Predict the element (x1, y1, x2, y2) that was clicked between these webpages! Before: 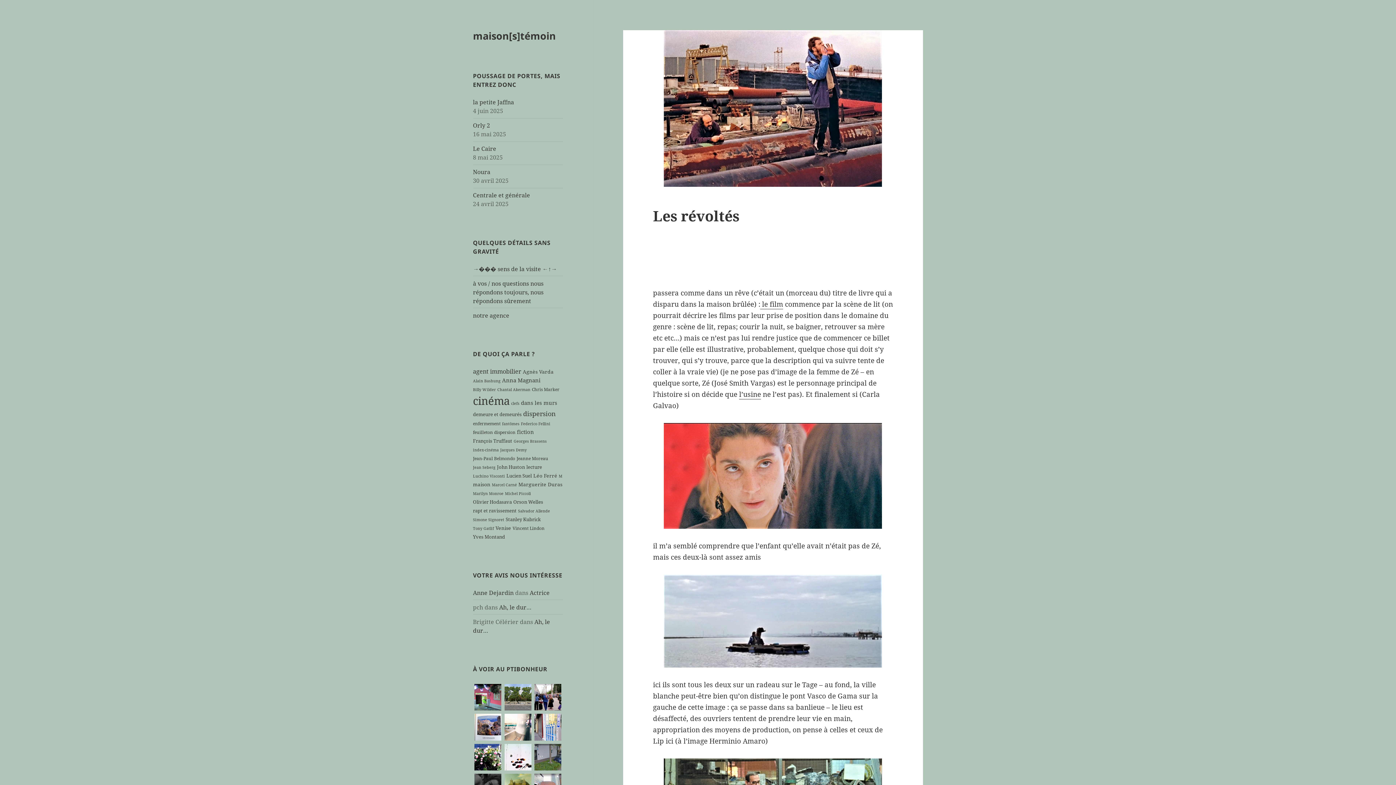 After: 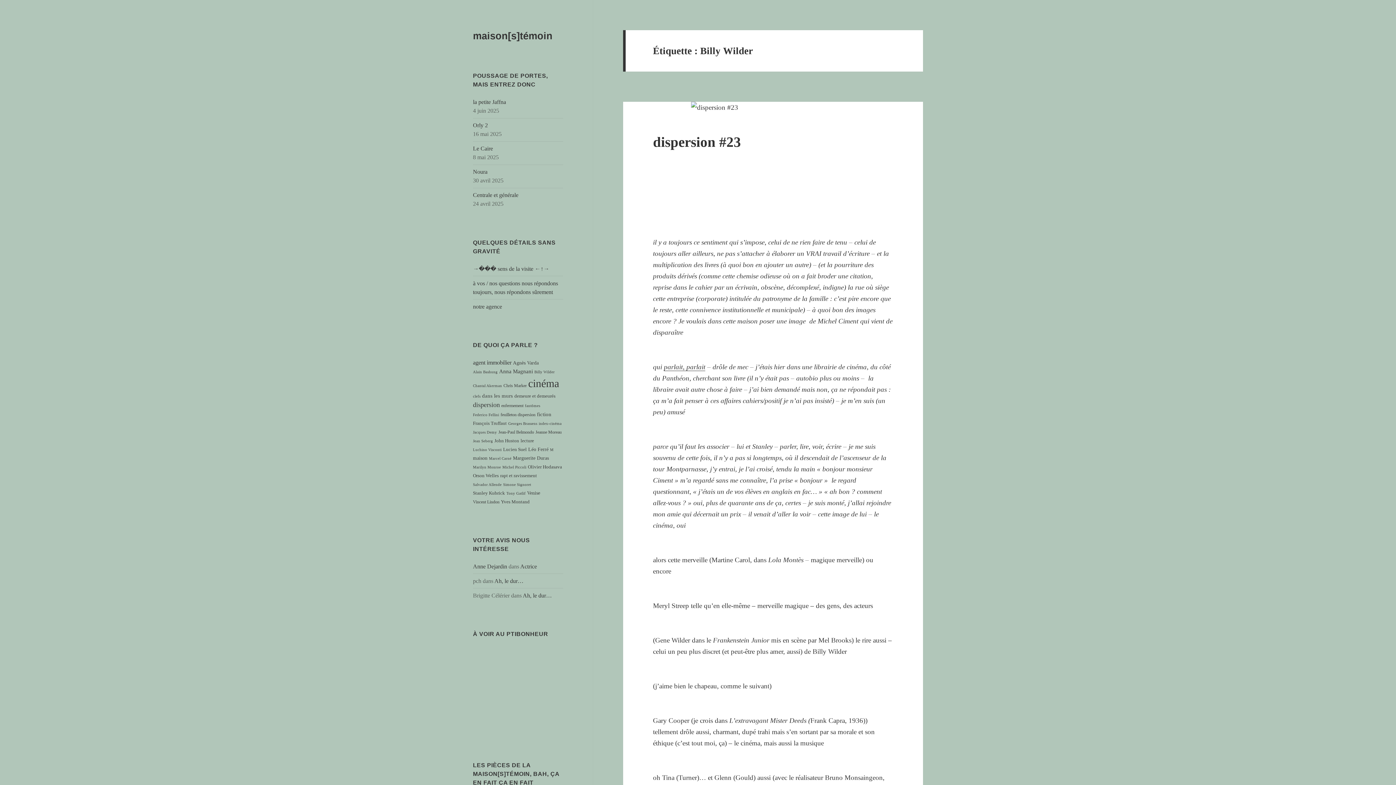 Action: bbox: (473, 387, 496, 392) label: Billy Wilder (5 éléments)